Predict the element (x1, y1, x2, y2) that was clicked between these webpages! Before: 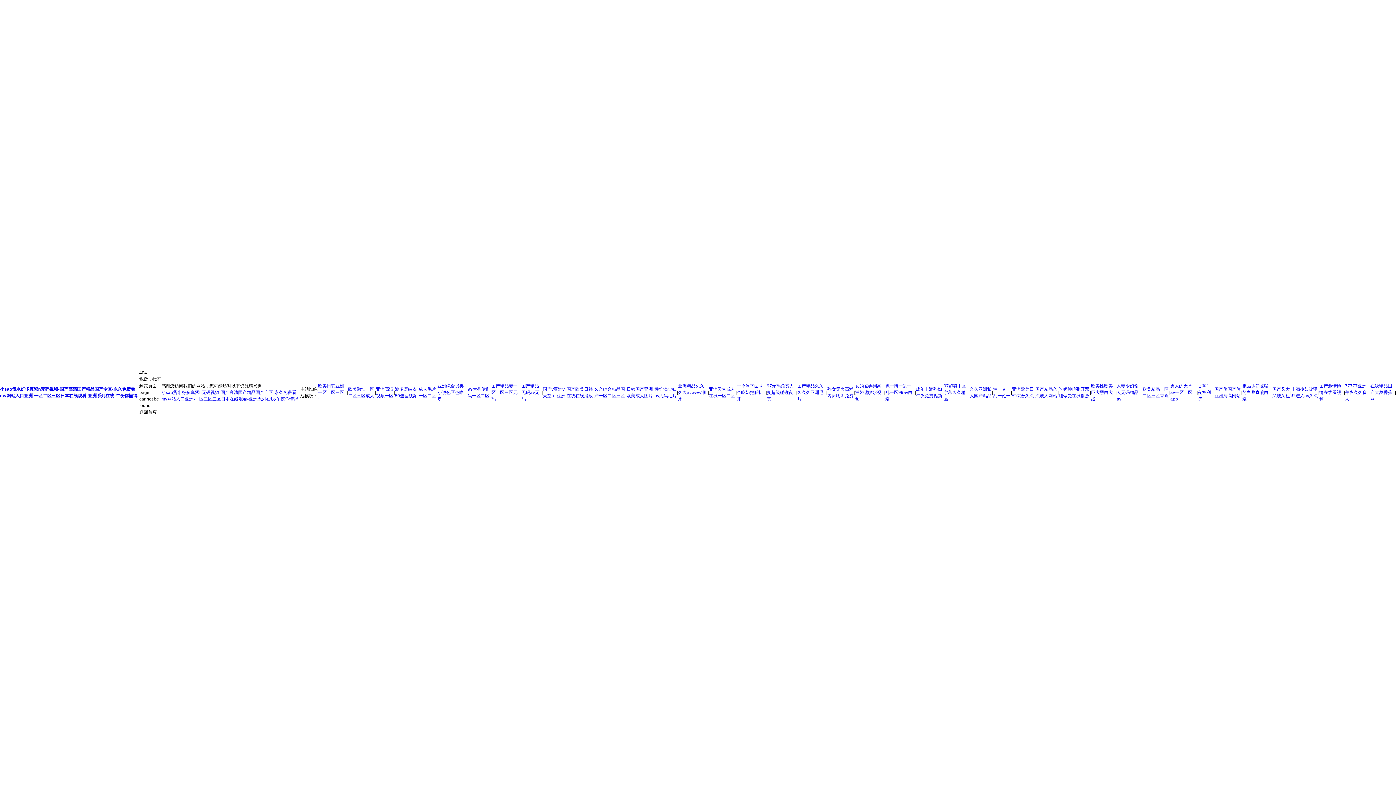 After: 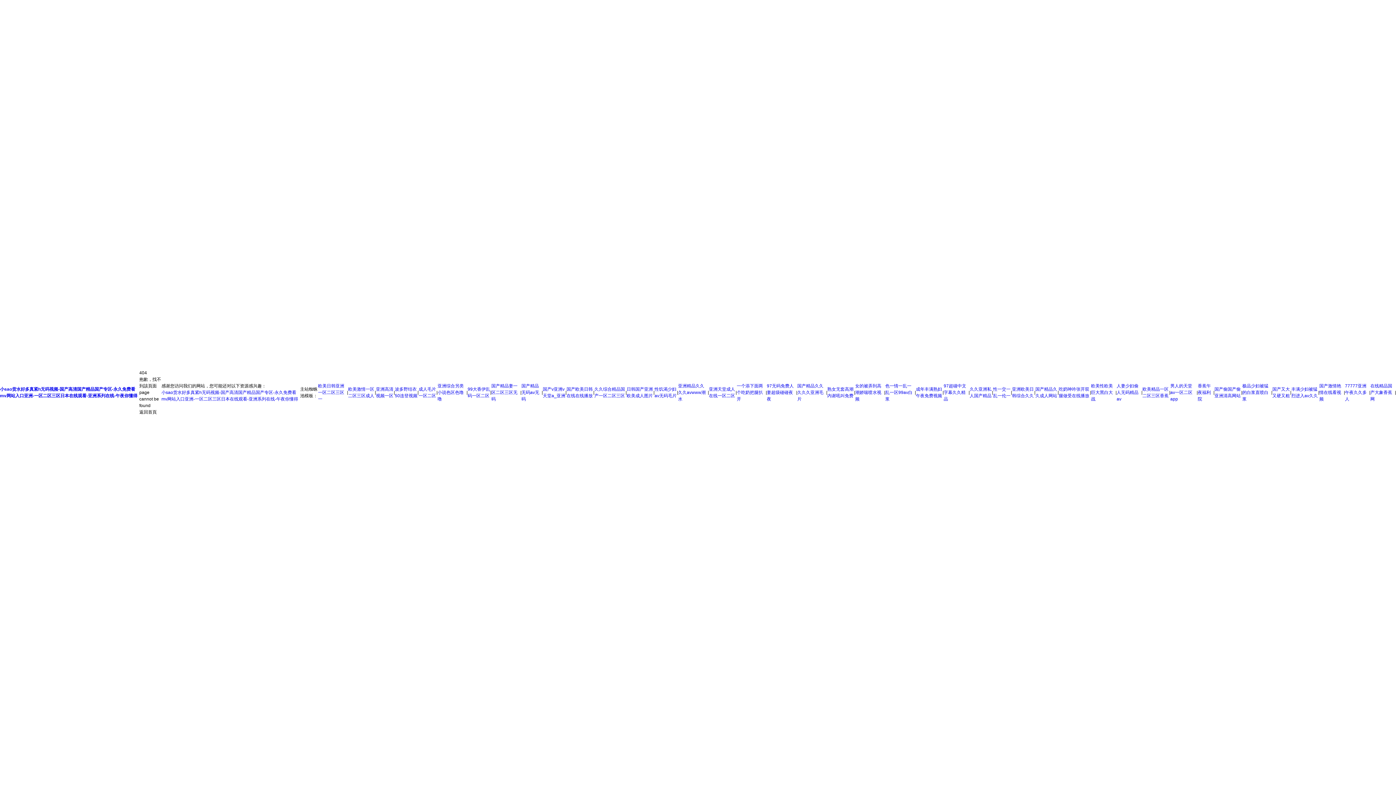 Action: bbox: (885, 382, 915, 402) label: 色一情一乱一乱一区99av白浆